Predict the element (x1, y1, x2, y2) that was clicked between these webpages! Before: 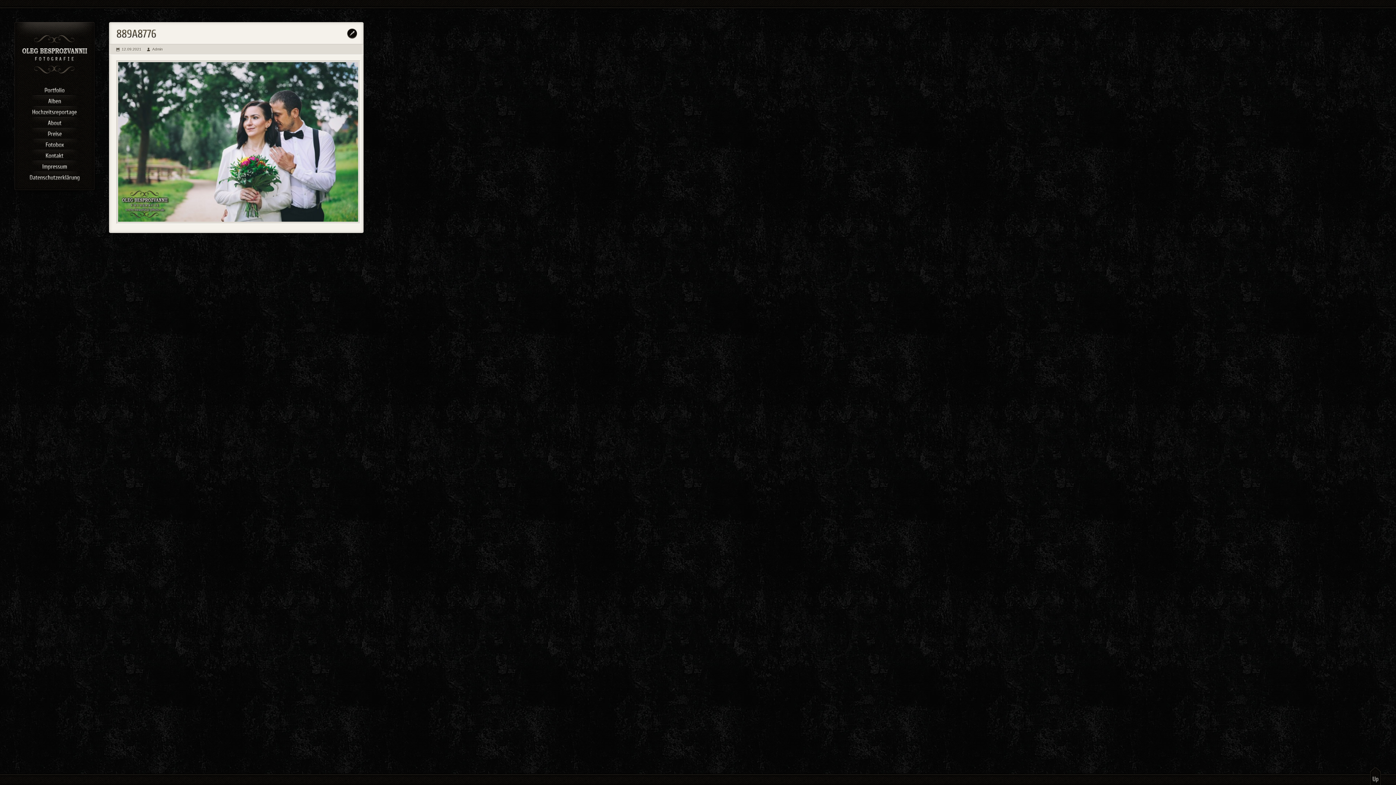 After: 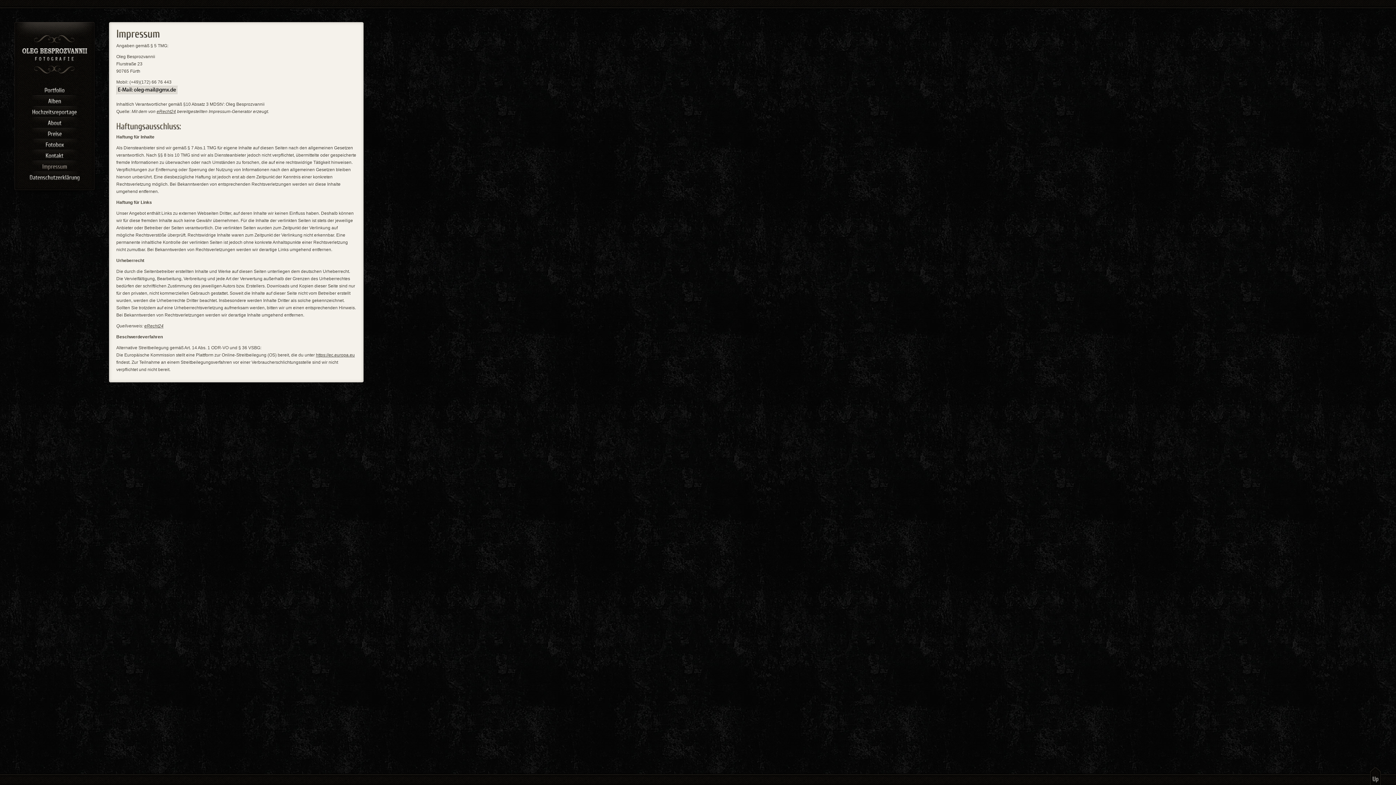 Action: bbox: (21, 160, 87, 170) label: Impressum